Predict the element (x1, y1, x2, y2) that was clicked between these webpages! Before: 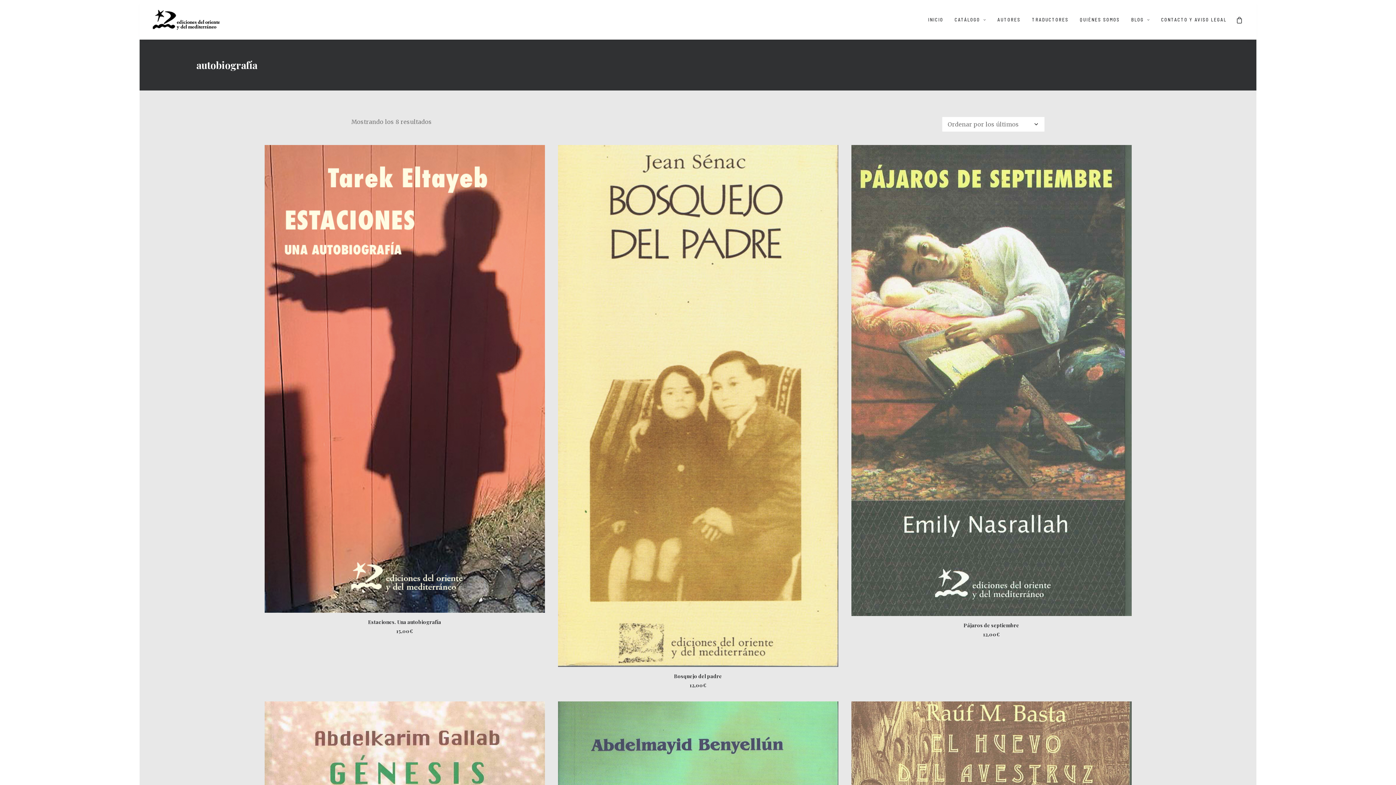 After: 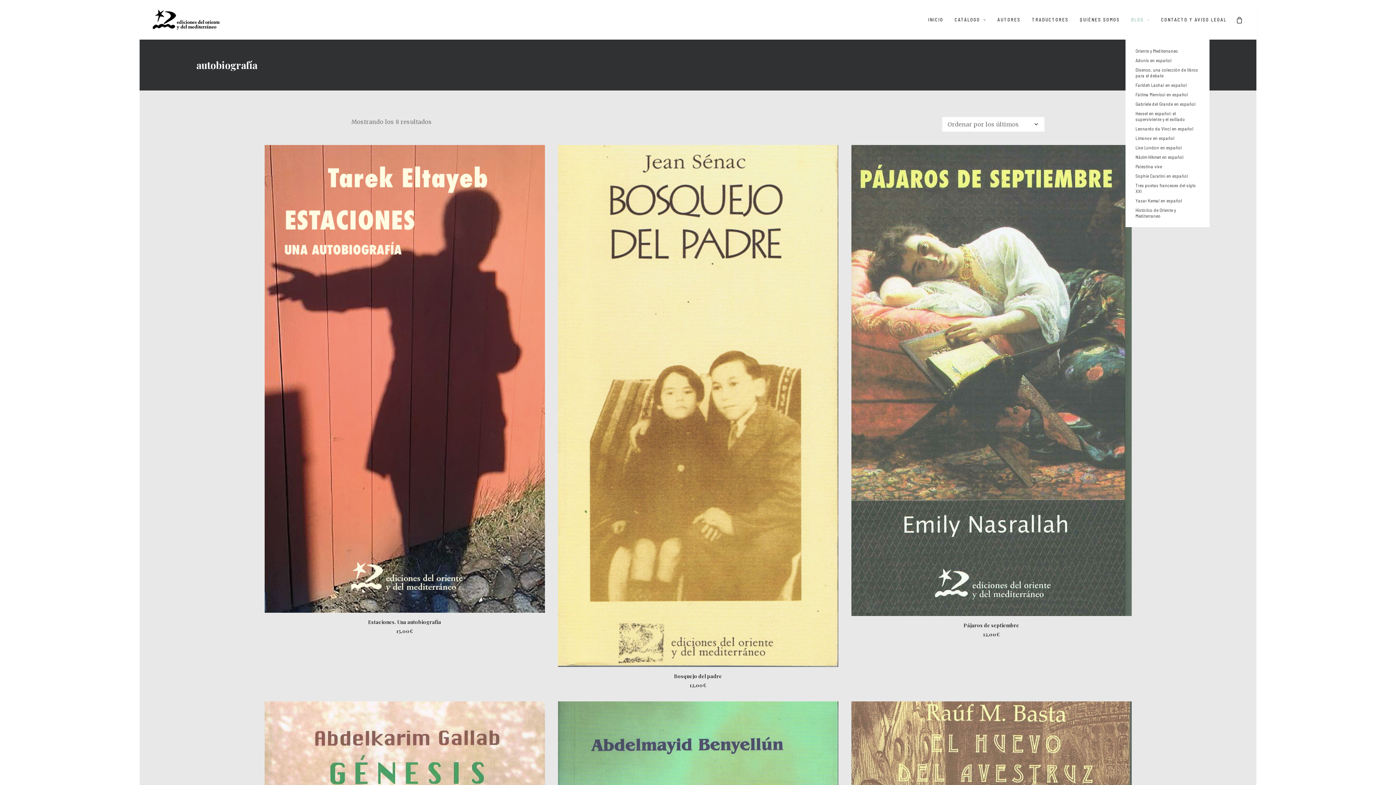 Action: bbox: (1126, 0, 1155, 39) label: BLOG